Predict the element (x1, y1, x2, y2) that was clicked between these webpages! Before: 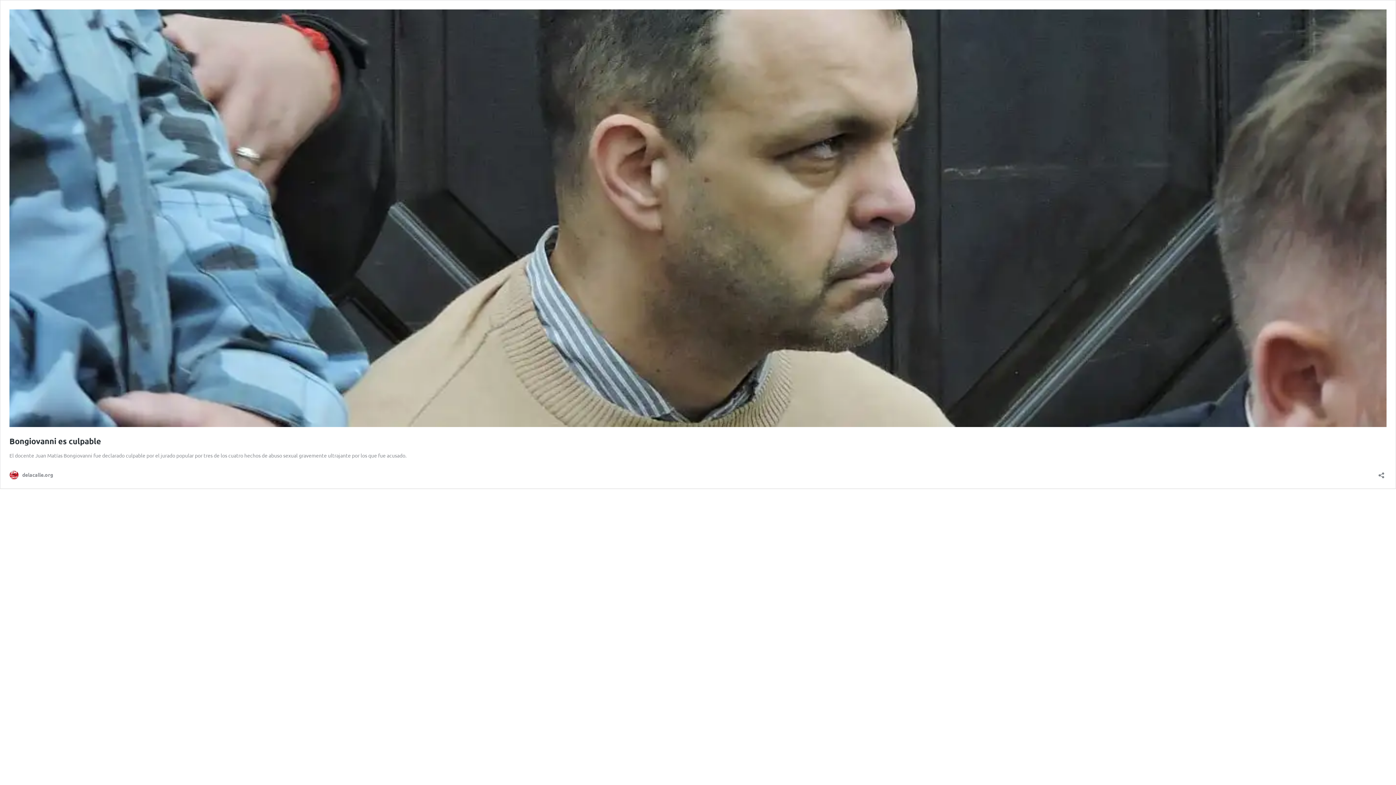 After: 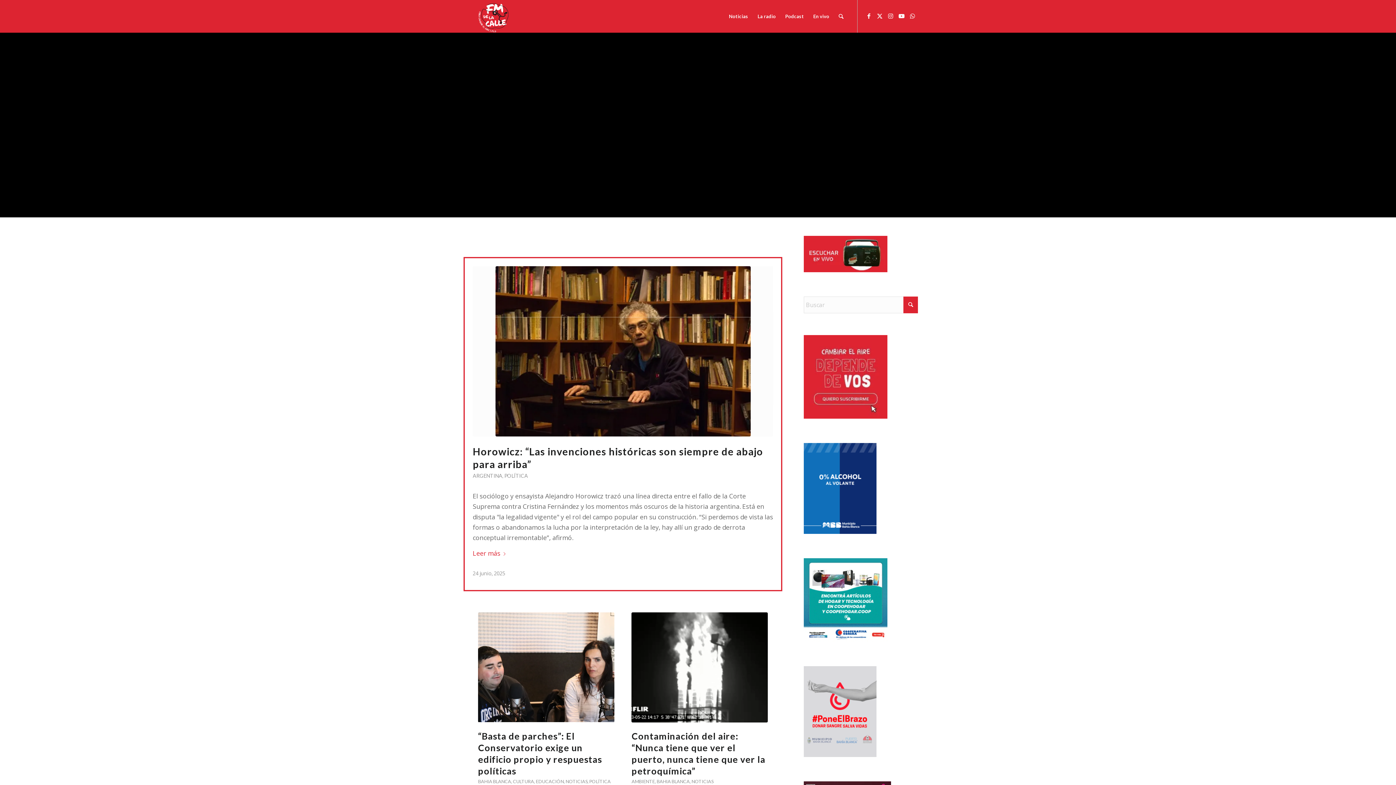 Action: label: delacalle.org bbox: (9, 470, 53, 479)